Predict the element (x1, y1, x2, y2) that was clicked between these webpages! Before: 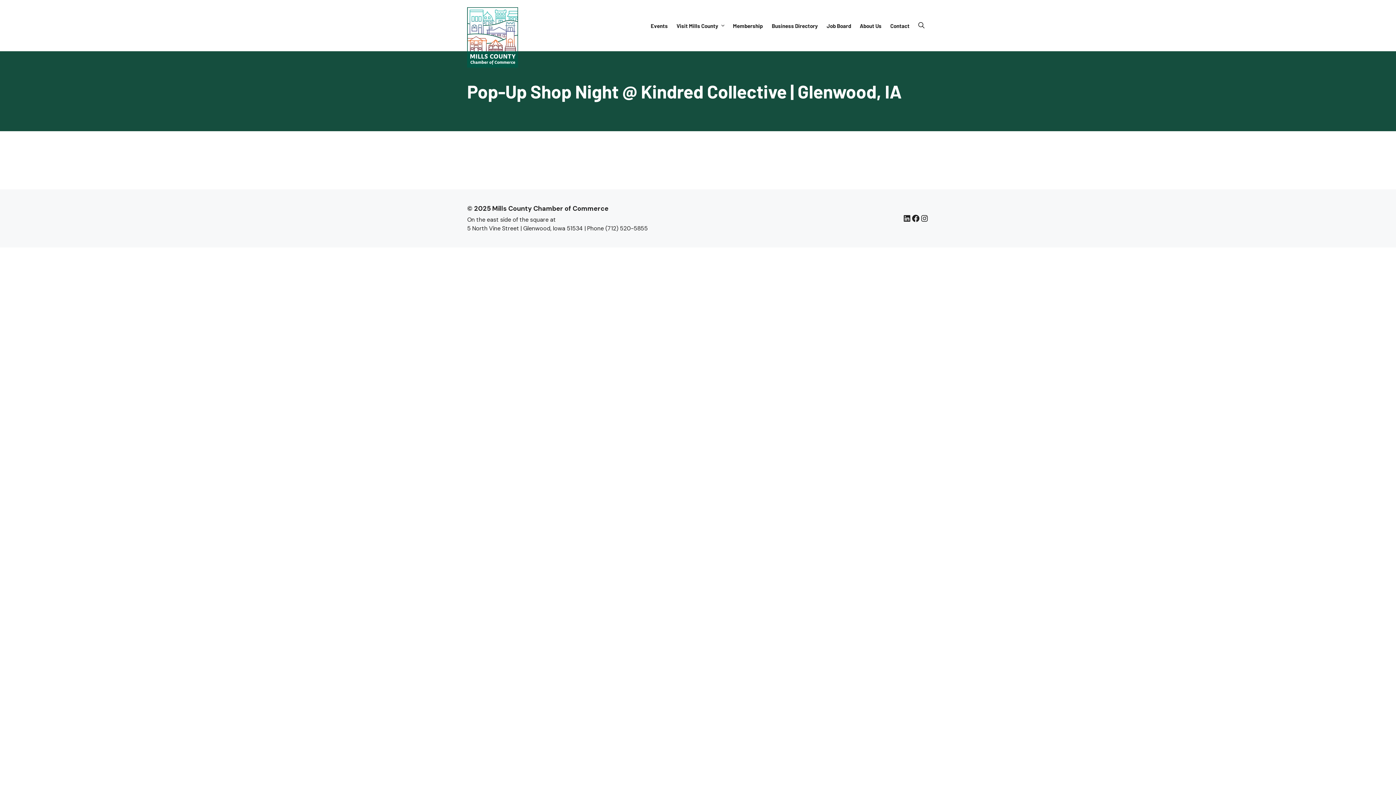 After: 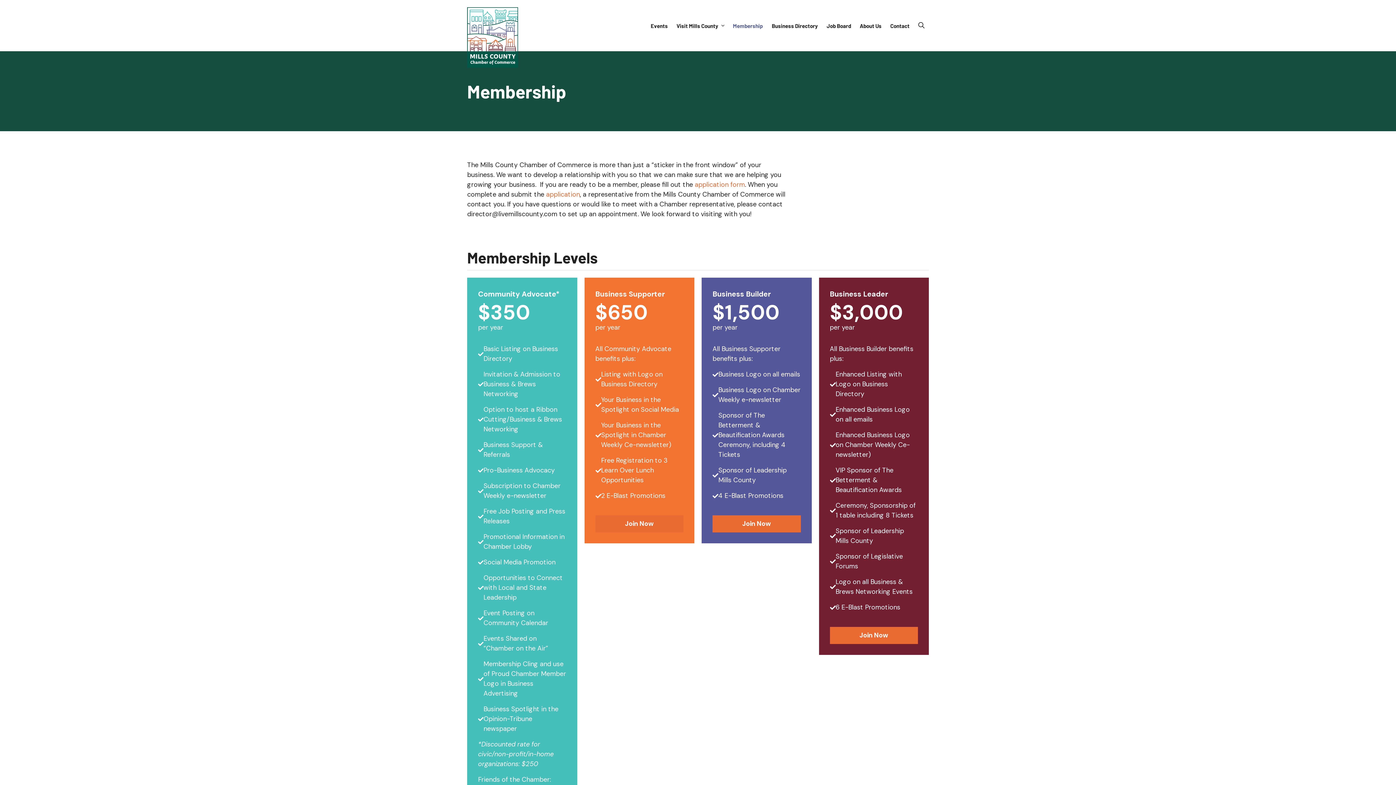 Action: label: Membership bbox: (728, 14, 767, 36)